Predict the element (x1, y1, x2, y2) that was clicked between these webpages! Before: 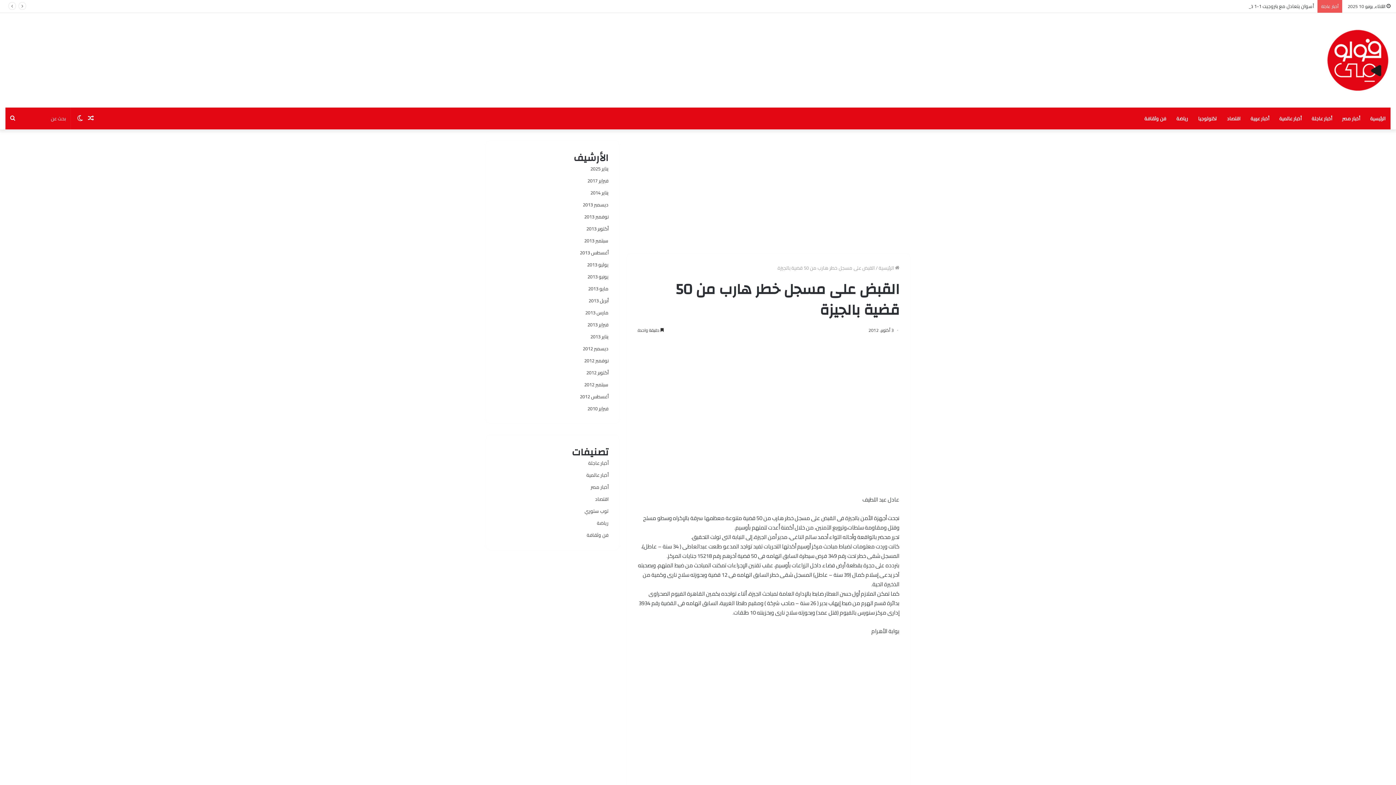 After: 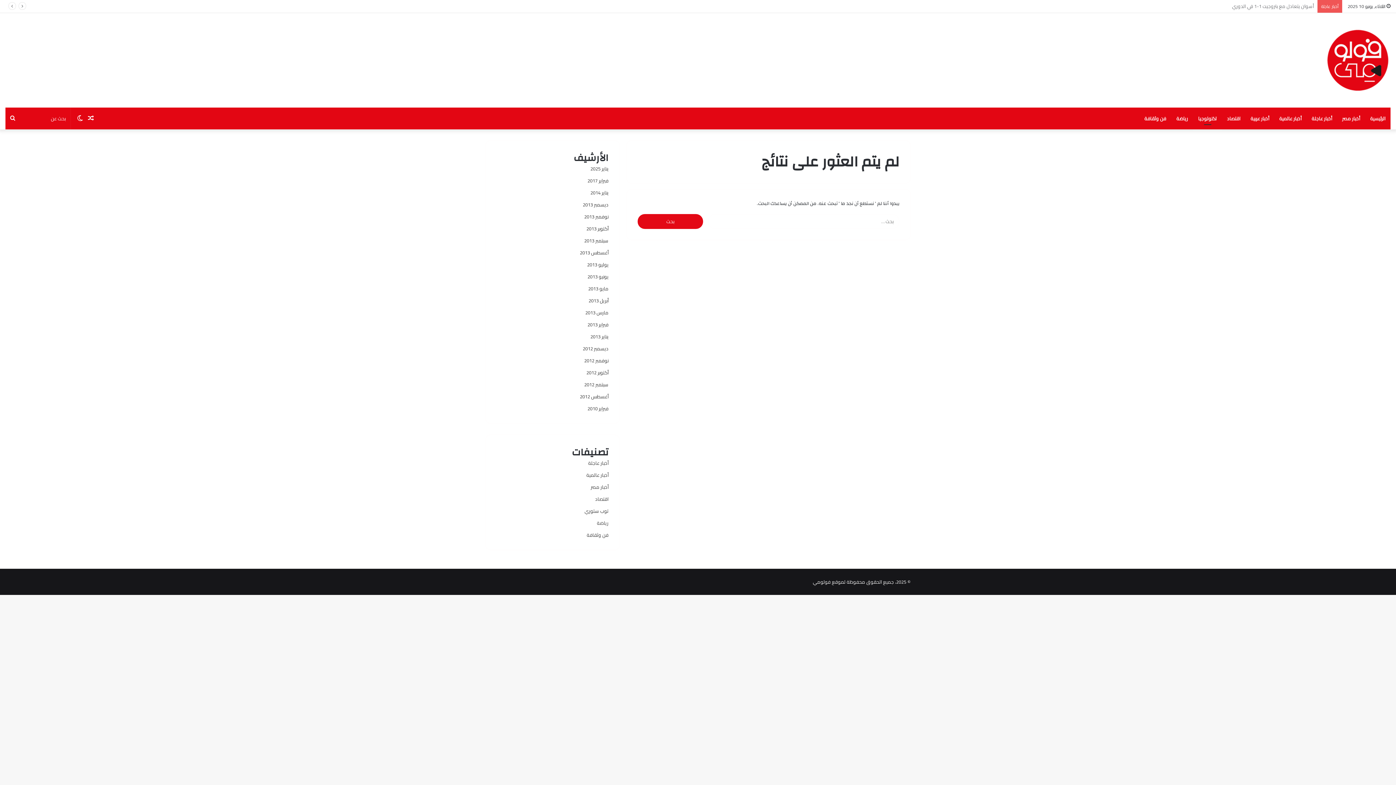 Action: label: تكنولوجيا bbox: (1193, 107, 1222, 129)